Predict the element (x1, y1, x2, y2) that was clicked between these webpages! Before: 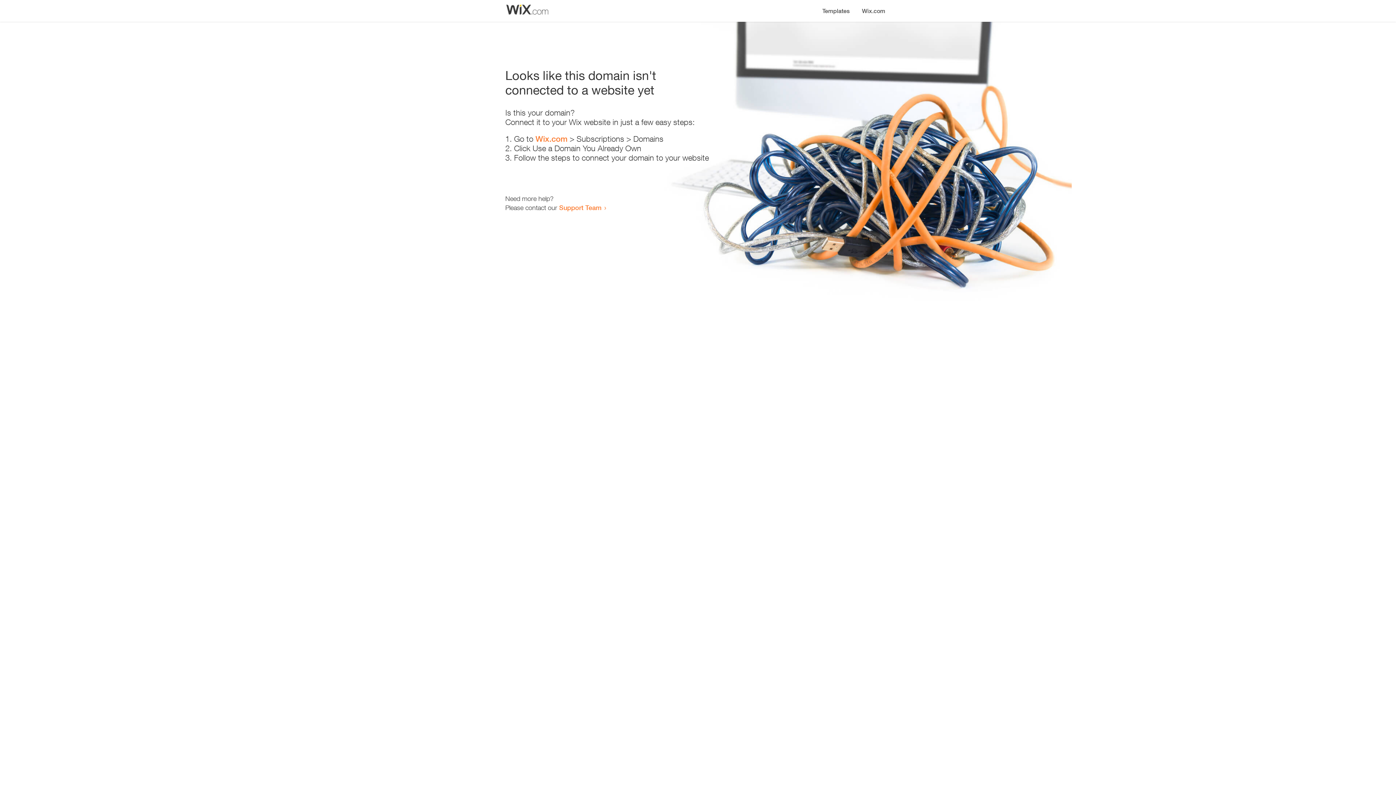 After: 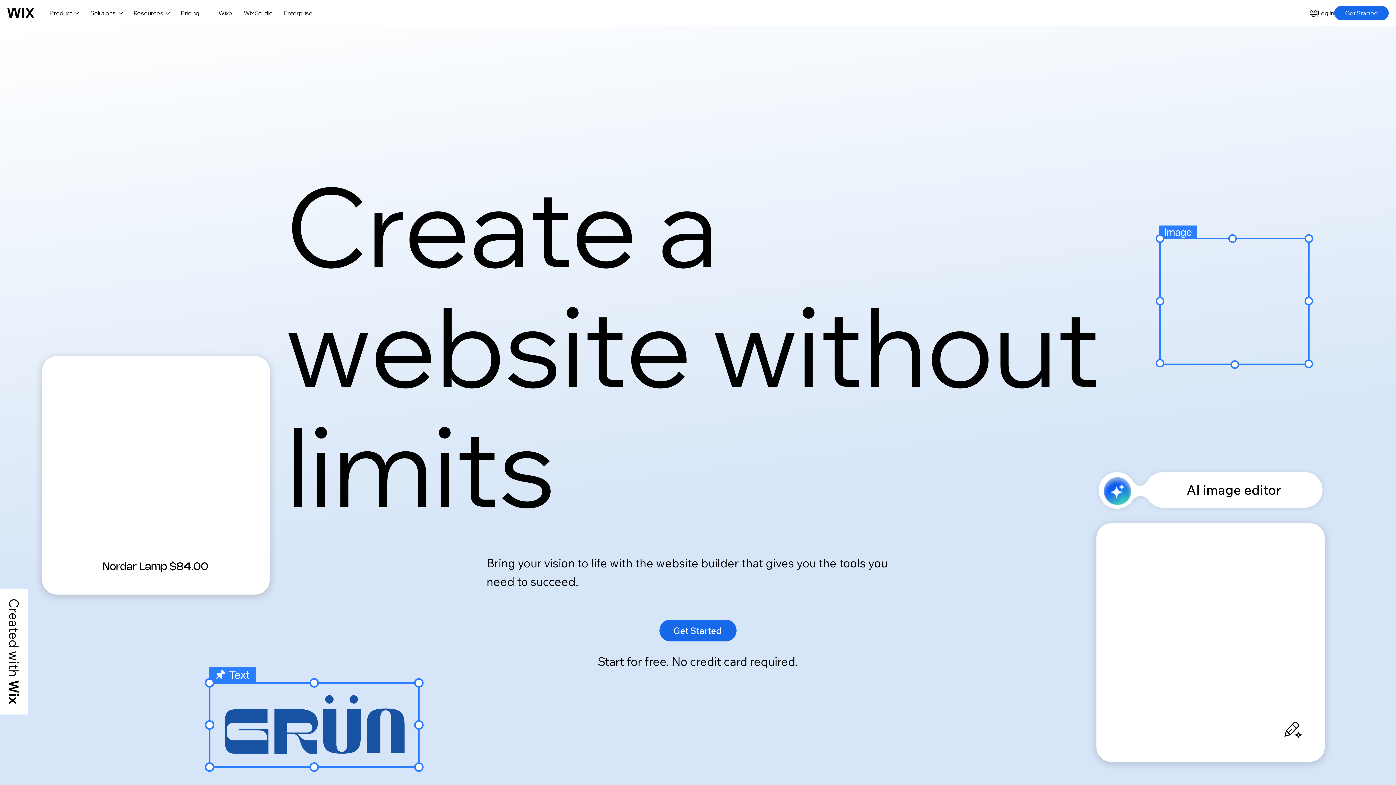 Action: bbox: (856, 0, 890, 14) label: Wix.com